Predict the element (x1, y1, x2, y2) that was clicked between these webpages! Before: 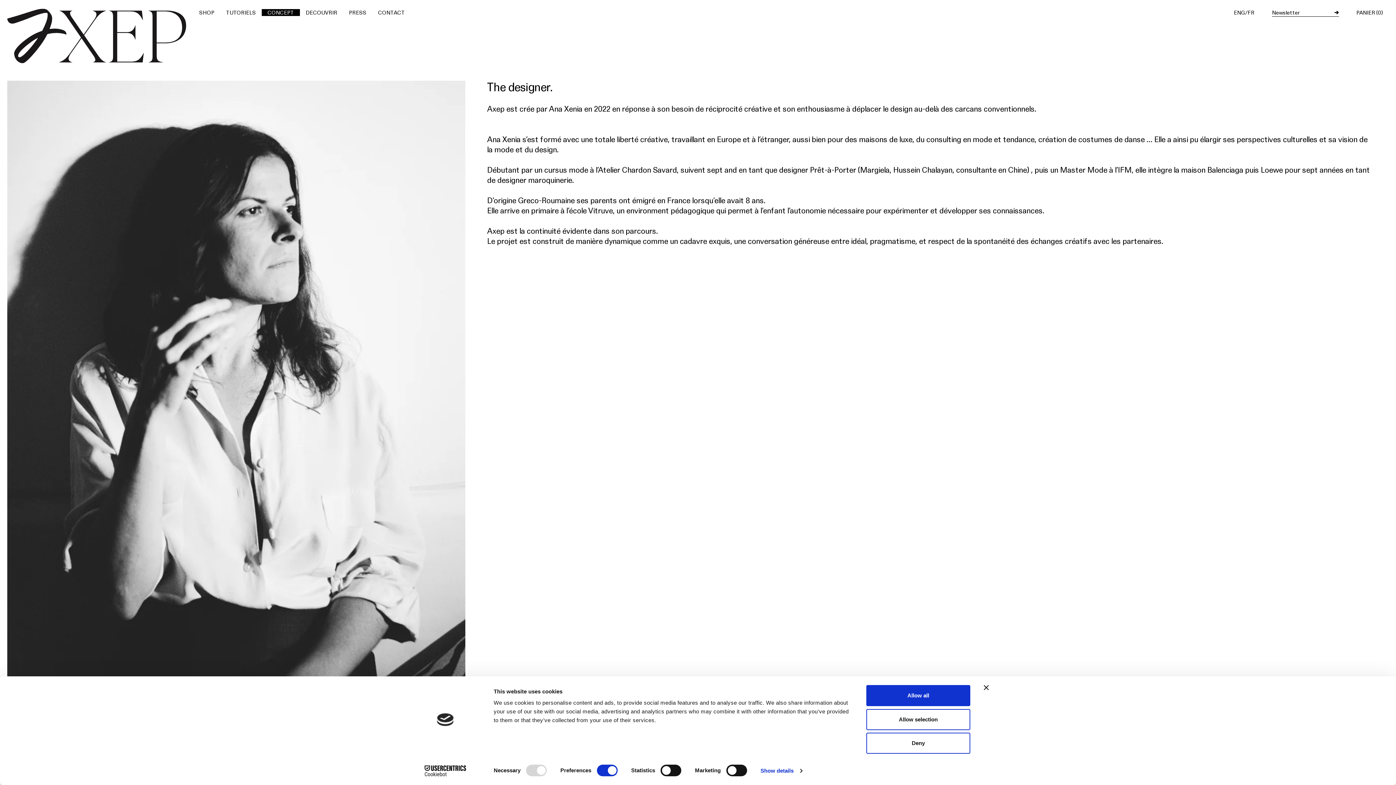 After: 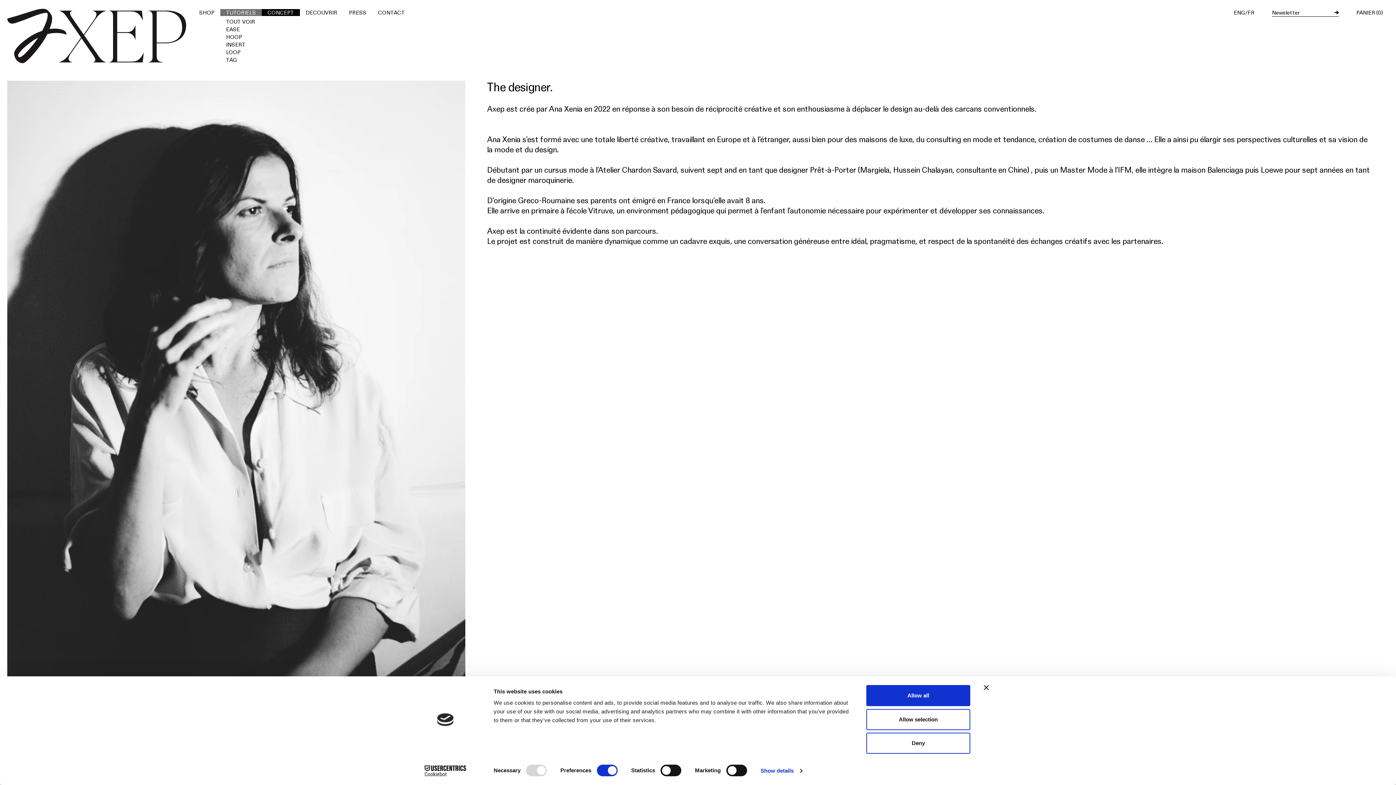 Action: label: TUTORIELS bbox: (220, 8, 261, 16)